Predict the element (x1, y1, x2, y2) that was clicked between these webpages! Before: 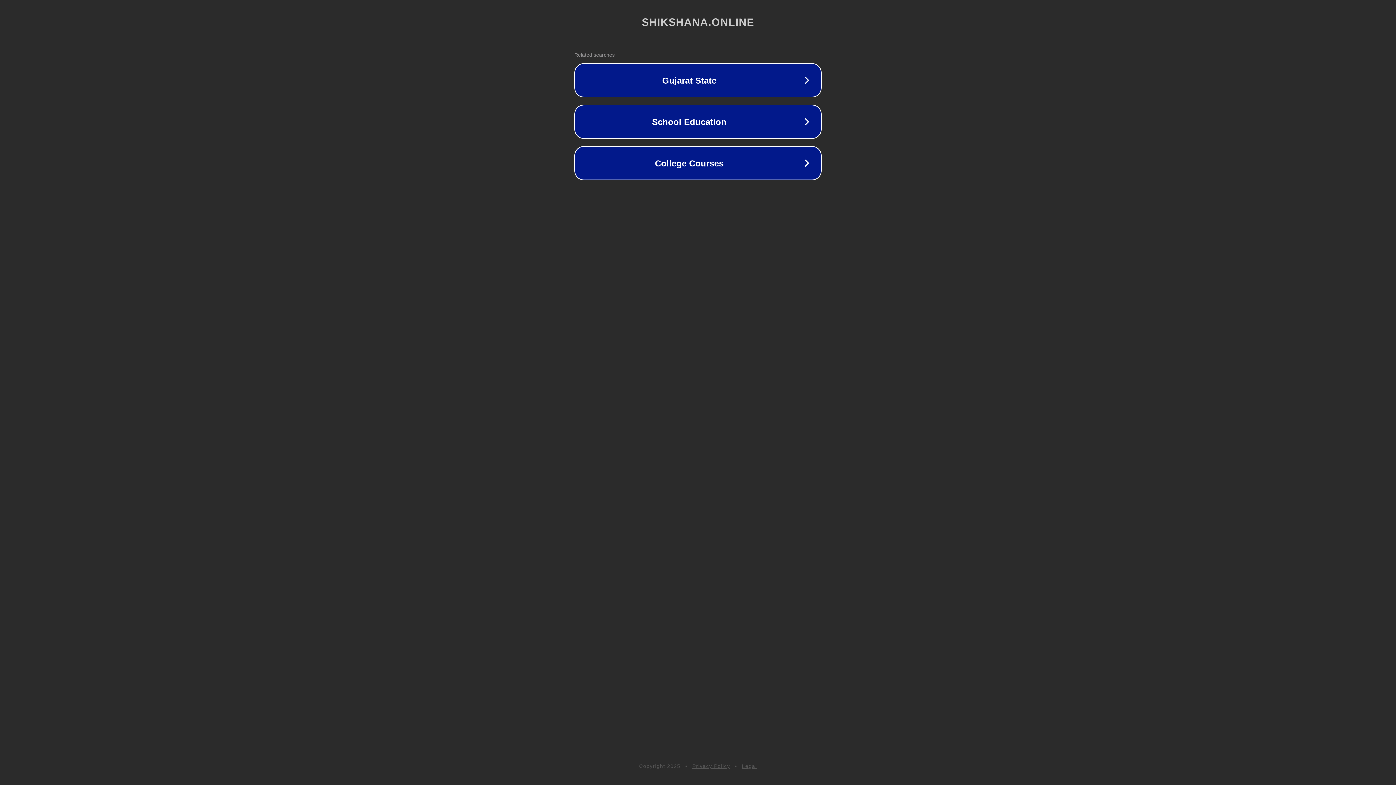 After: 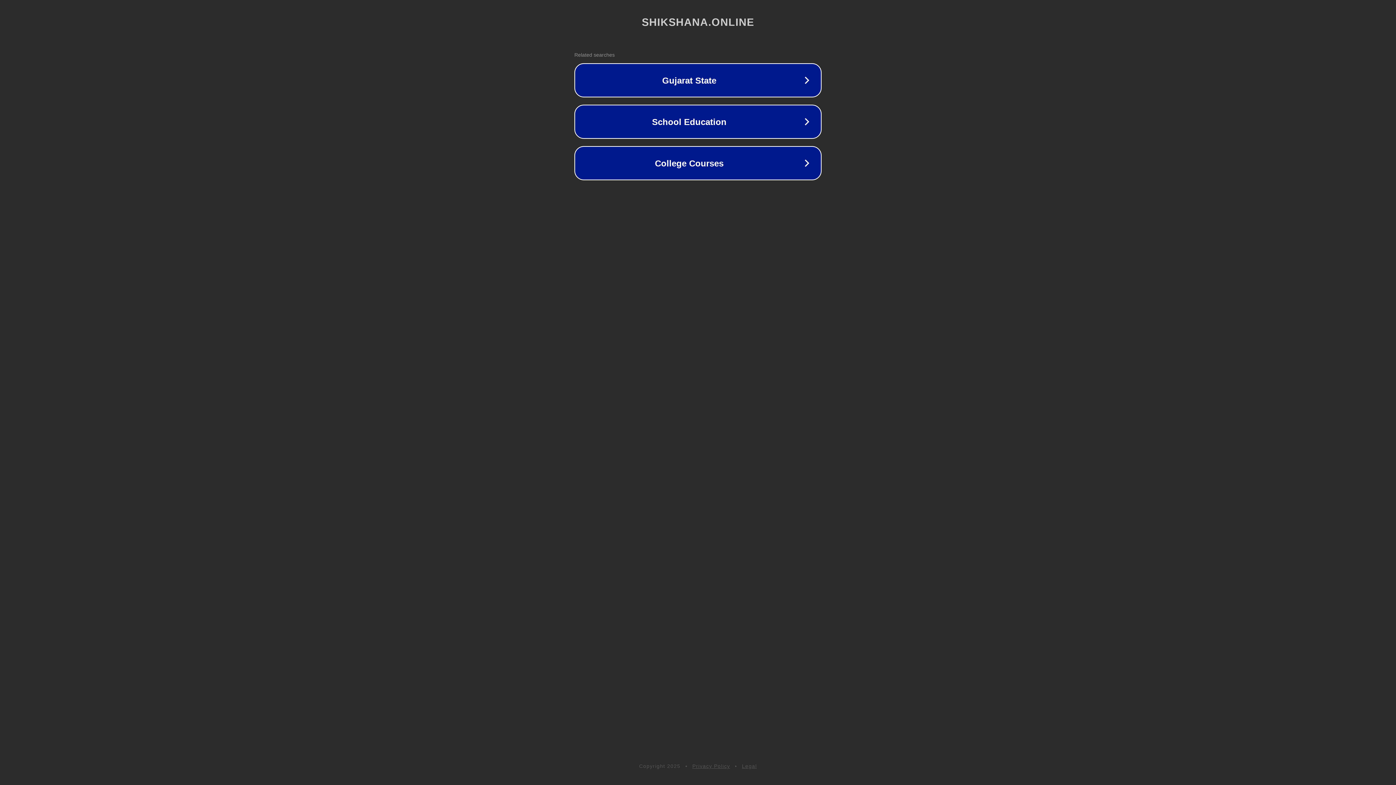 Action: bbox: (692, 763, 730, 769) label: Privacy Policy